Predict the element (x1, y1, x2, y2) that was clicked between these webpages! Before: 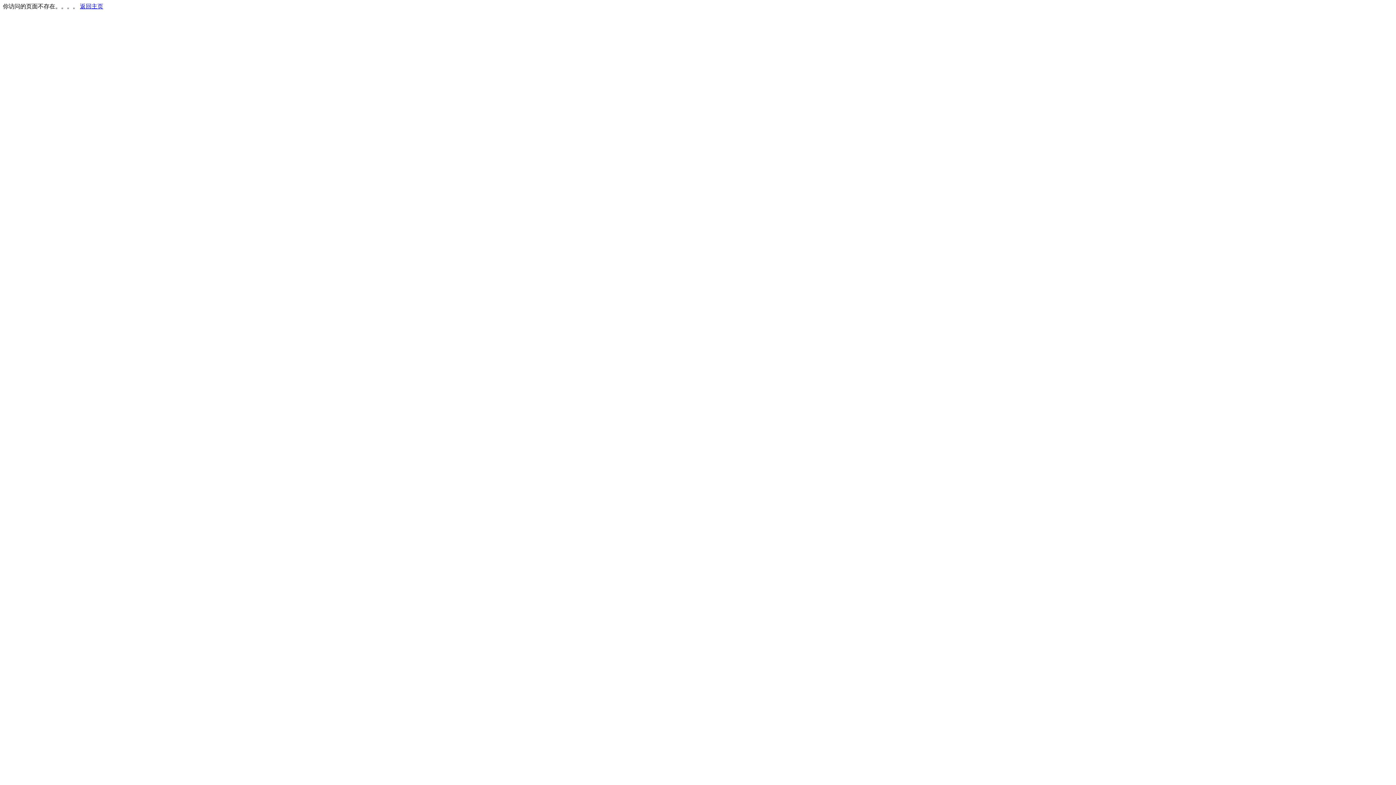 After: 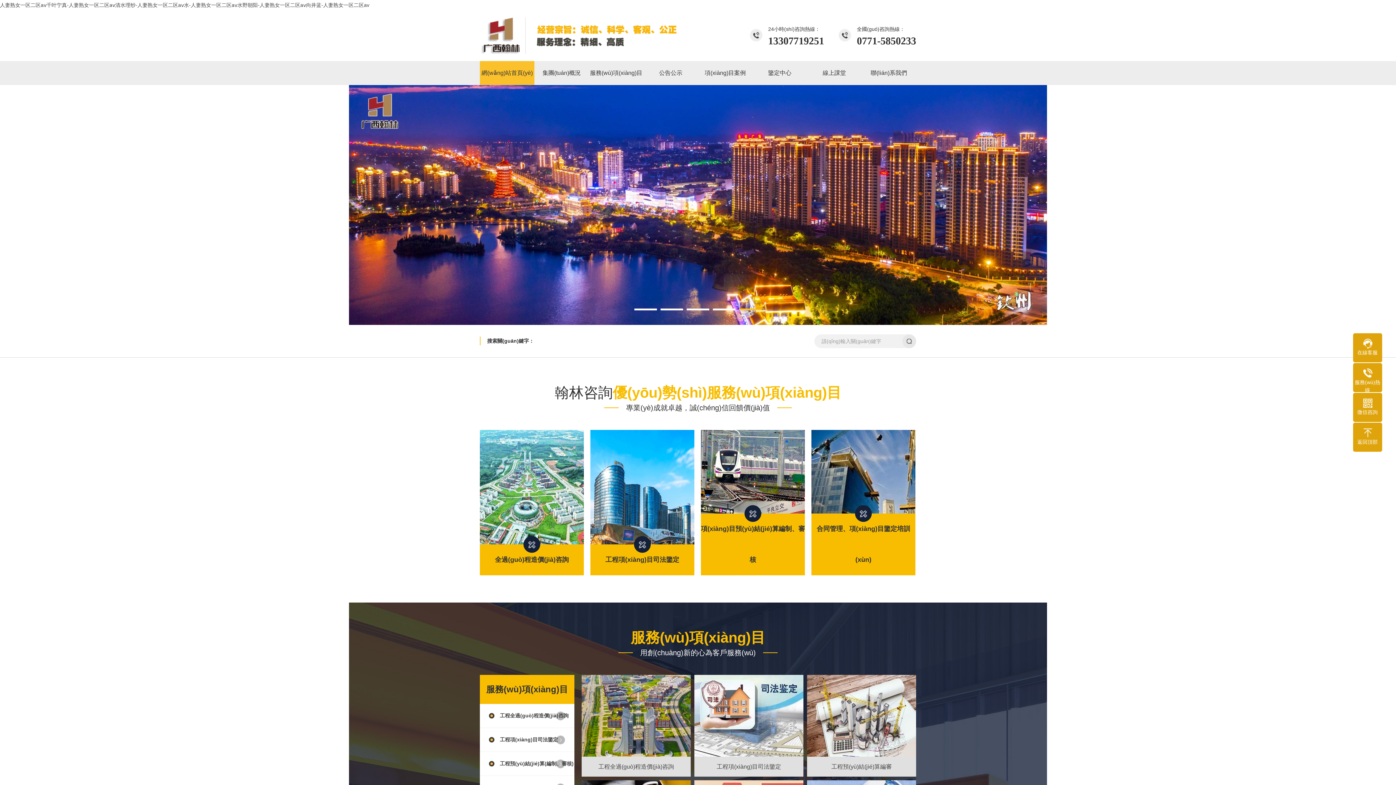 Action: bbox: (80, 3, 103, 9) label: 返回主页